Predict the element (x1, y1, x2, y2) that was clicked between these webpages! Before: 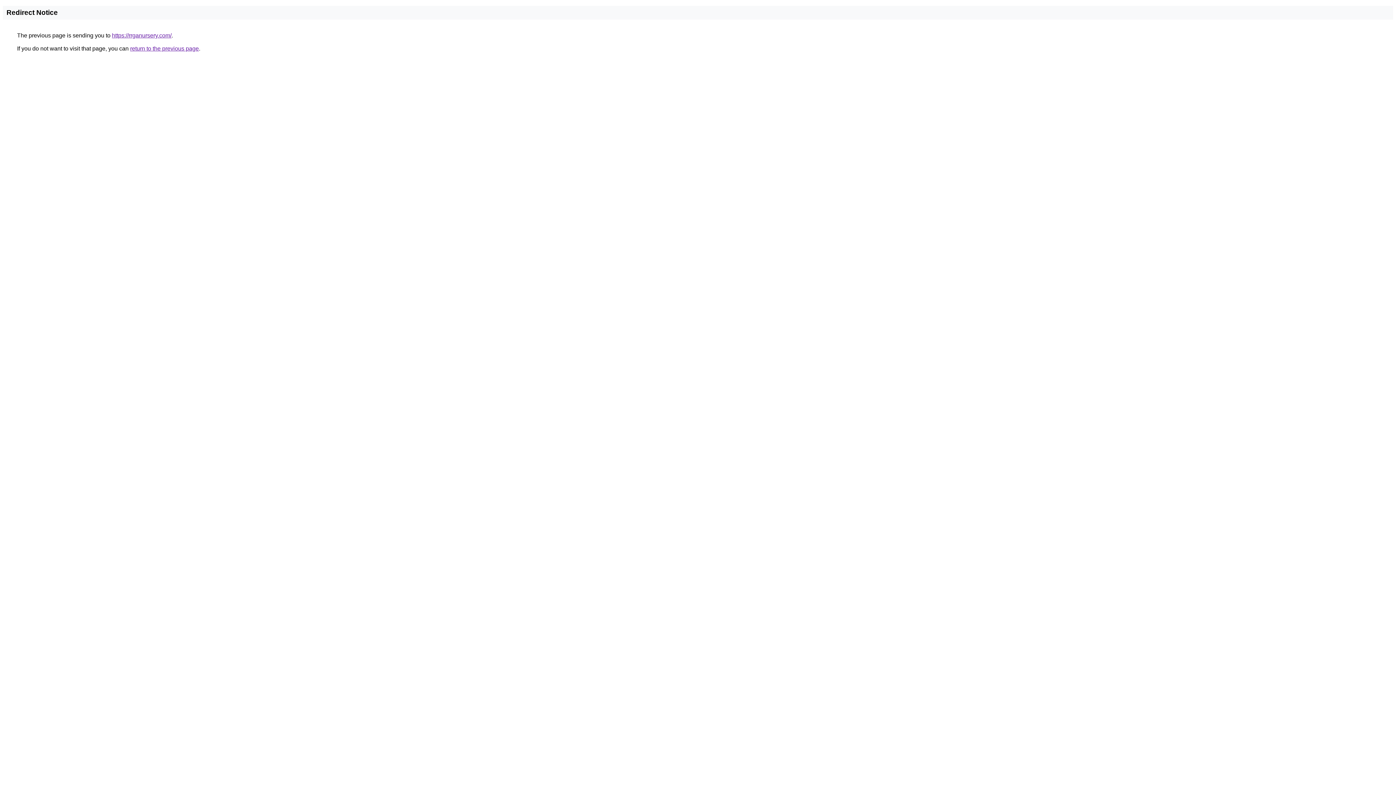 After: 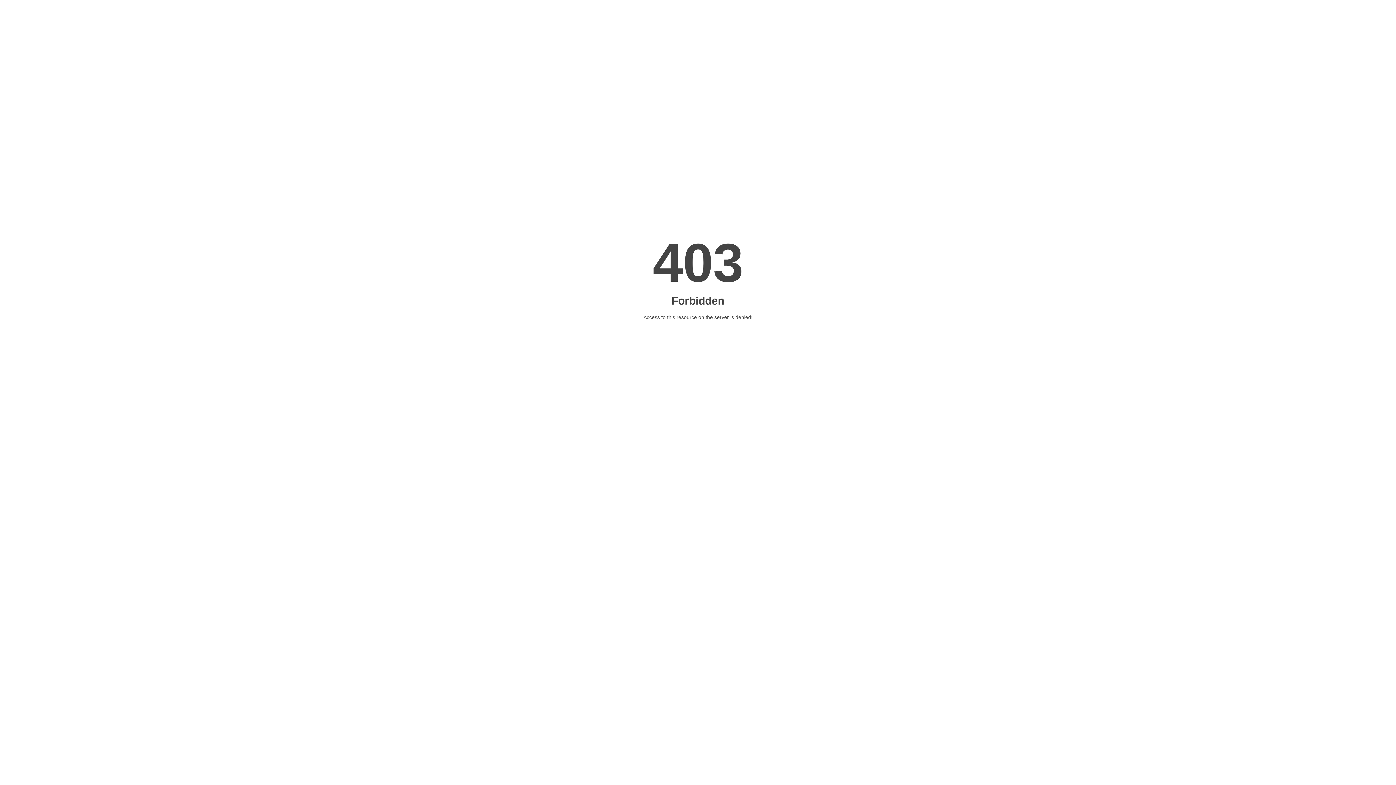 Action: label: https://rrganursery.com/ bbox: (112, 32, 171, 38)